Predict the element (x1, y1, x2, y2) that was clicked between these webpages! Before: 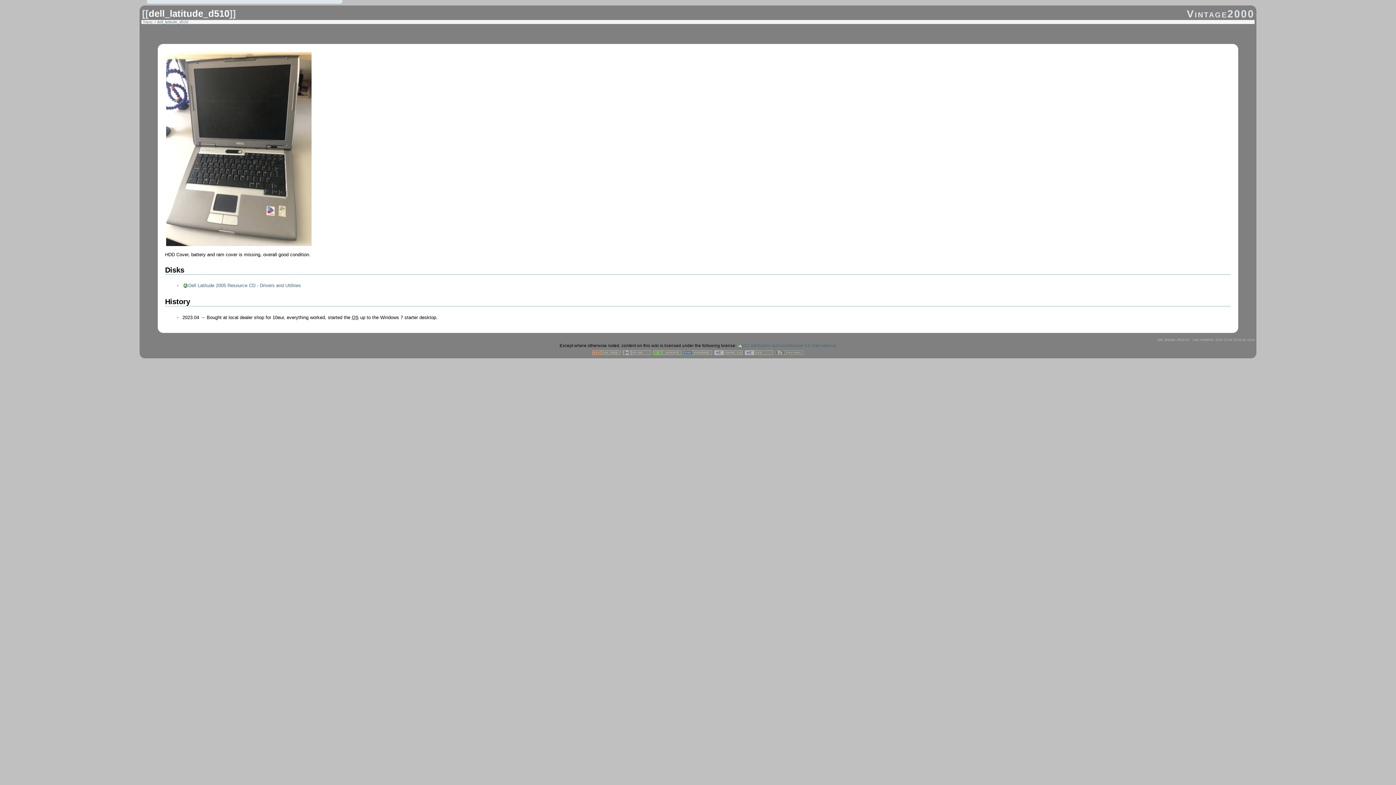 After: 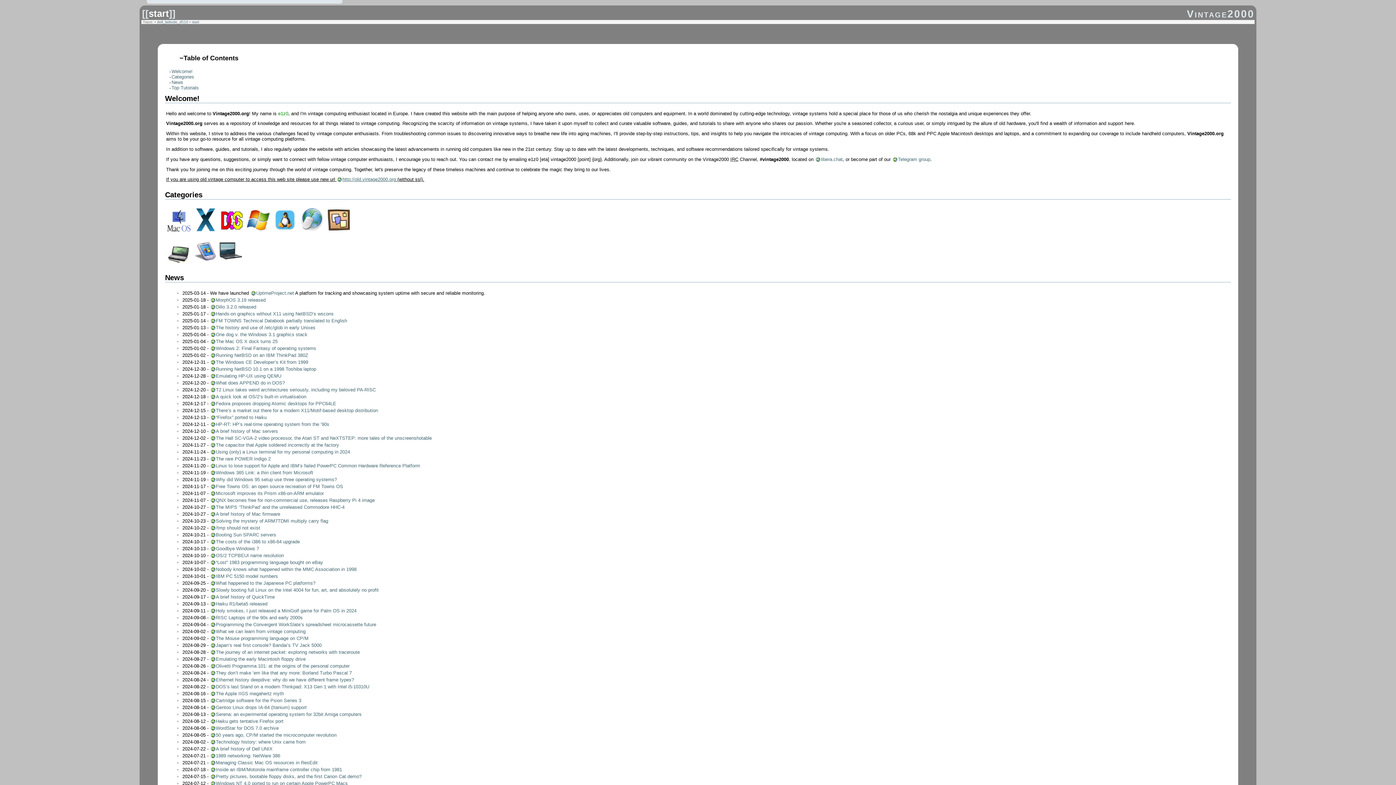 Action: bbox: (1187, 8, 1254, 19) label: Vintage2000